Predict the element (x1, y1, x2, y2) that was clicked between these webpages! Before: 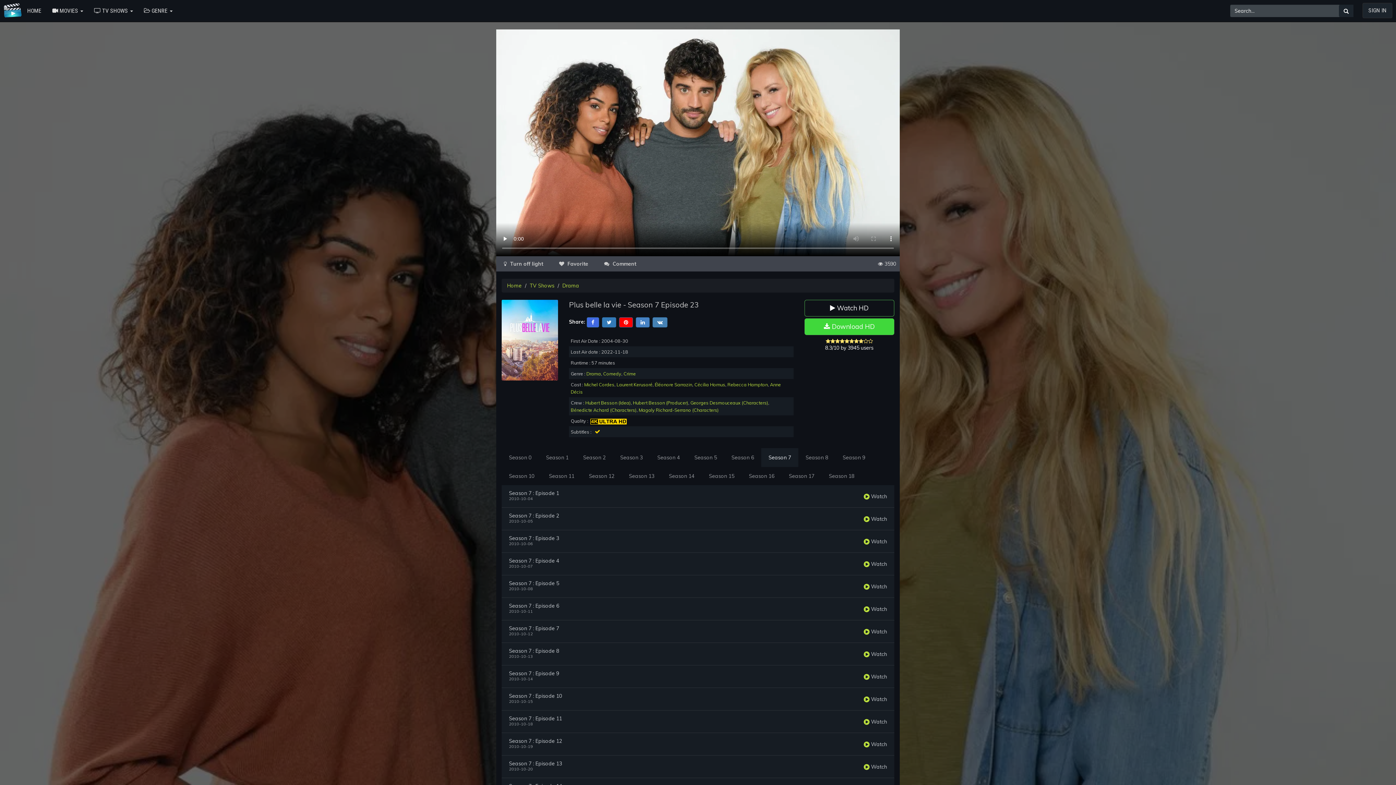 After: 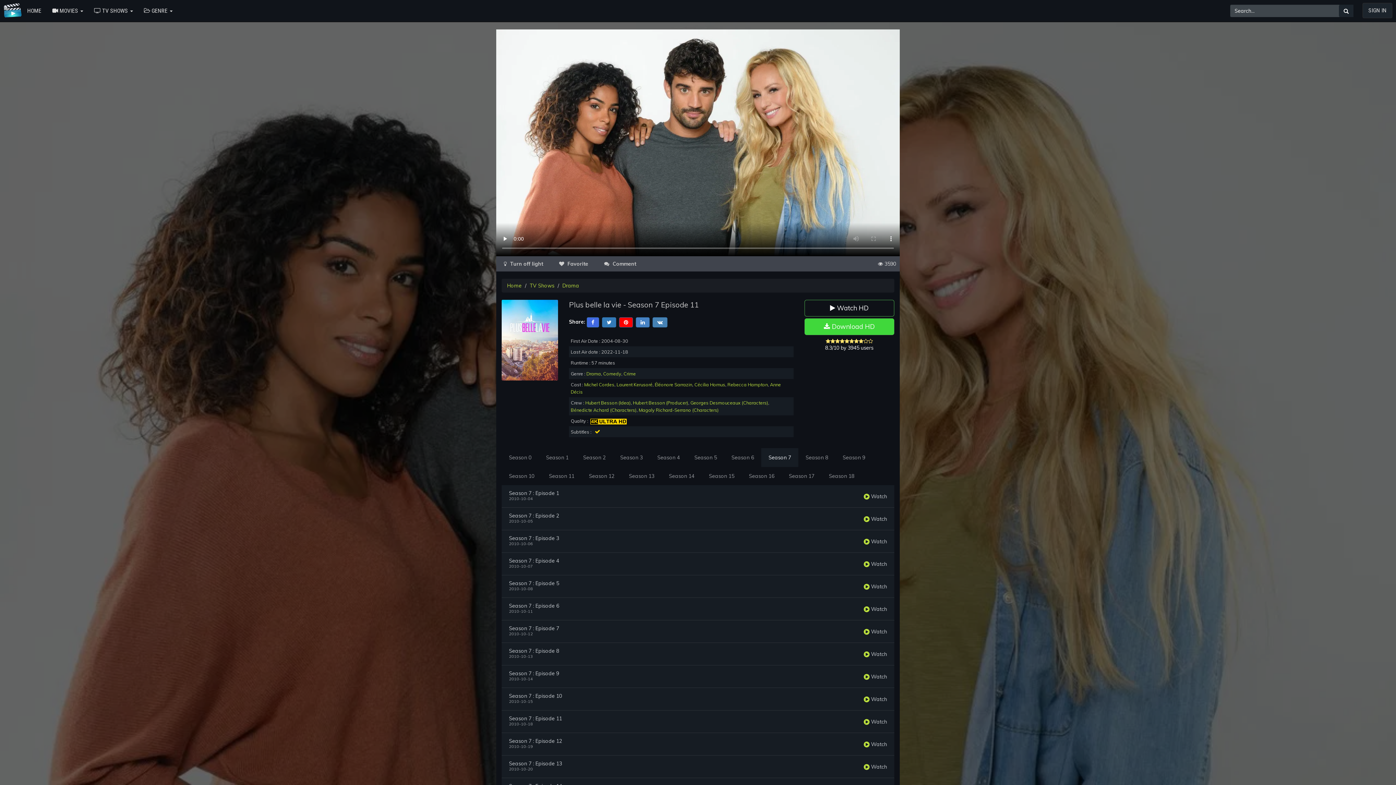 Action: bbox: (509, 716, 562, 721) label: Season 7 : Episode 11